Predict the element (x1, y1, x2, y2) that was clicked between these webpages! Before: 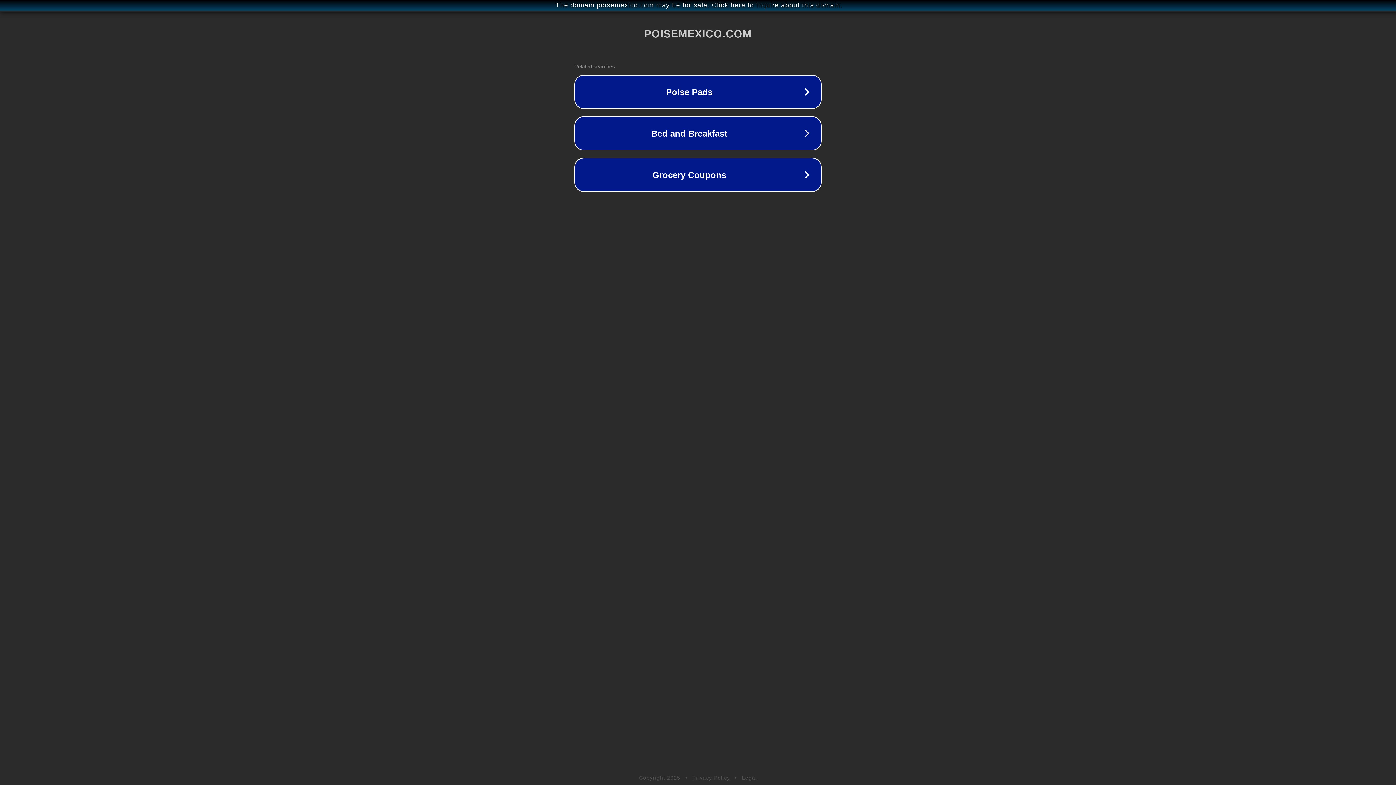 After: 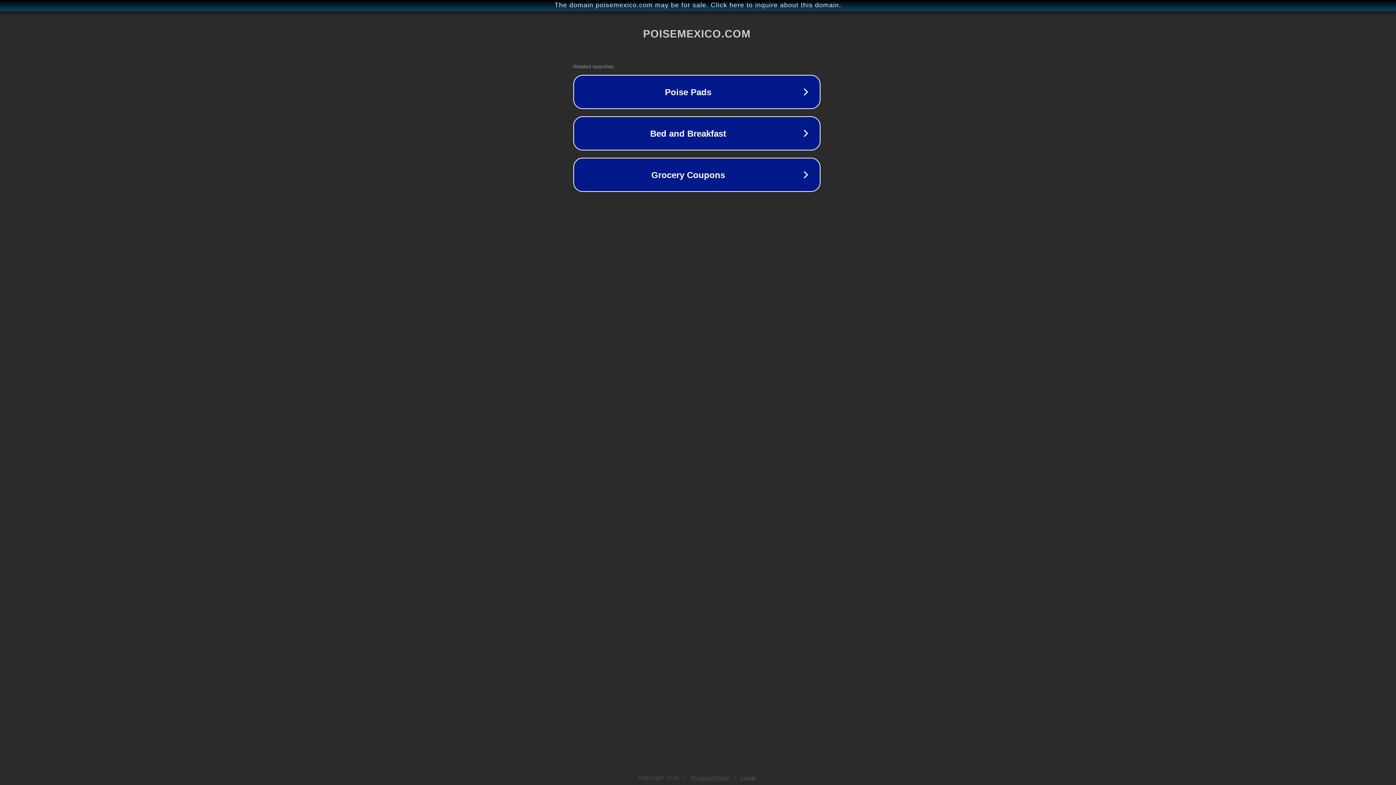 Action: bbox: (1, 1, 1397, 9) label: The domain poisemexico.com may be for sale. Click here to inquire about this domain.